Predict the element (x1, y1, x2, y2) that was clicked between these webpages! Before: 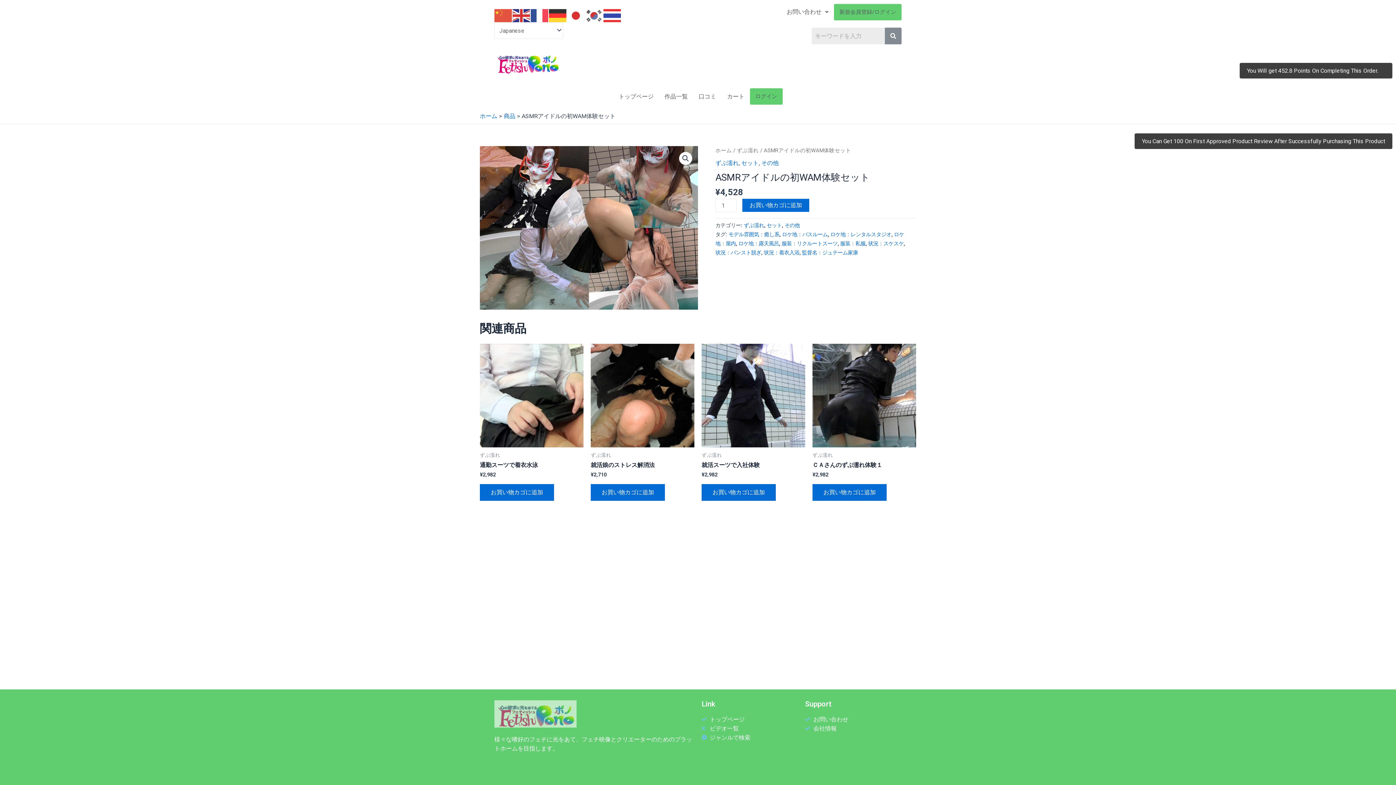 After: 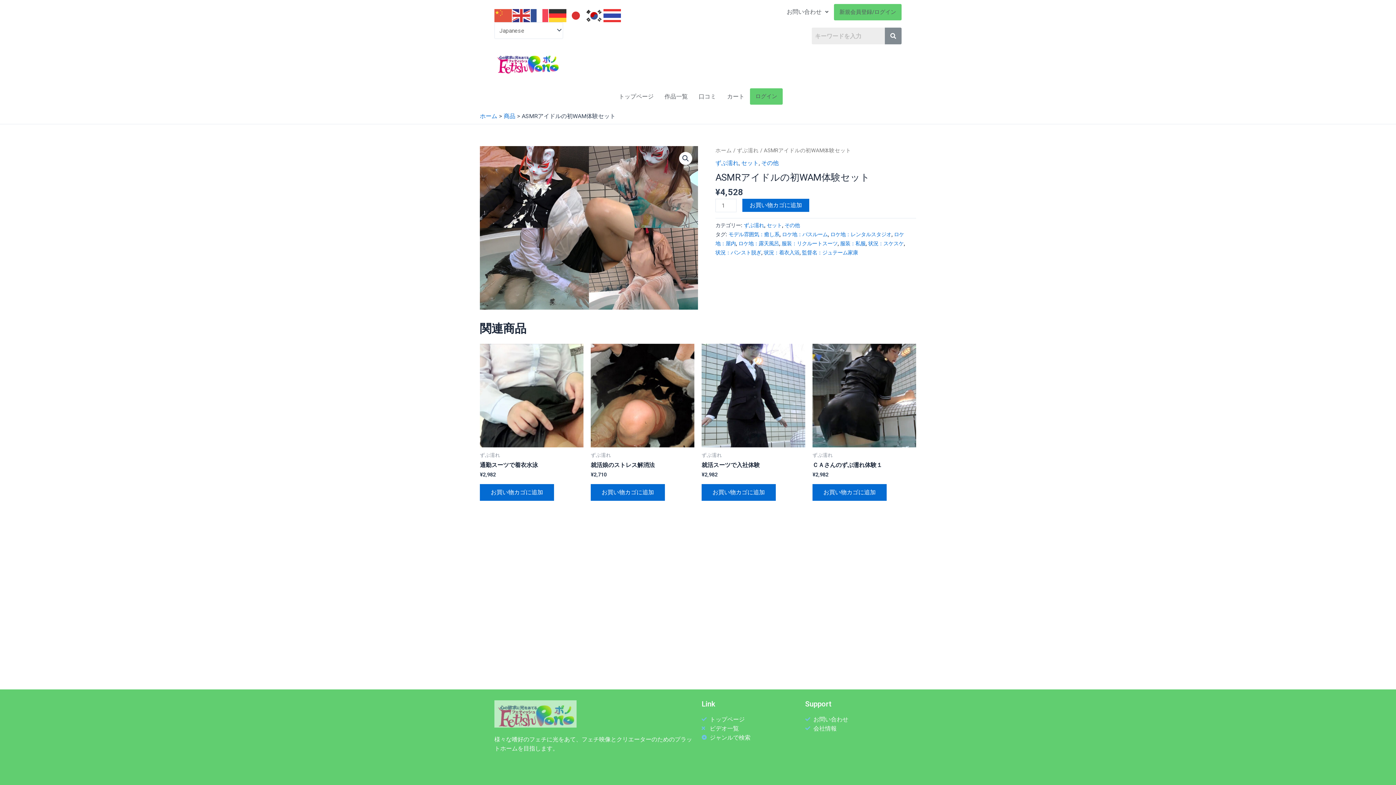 Action: bbox: (585, 11, 603, 18)